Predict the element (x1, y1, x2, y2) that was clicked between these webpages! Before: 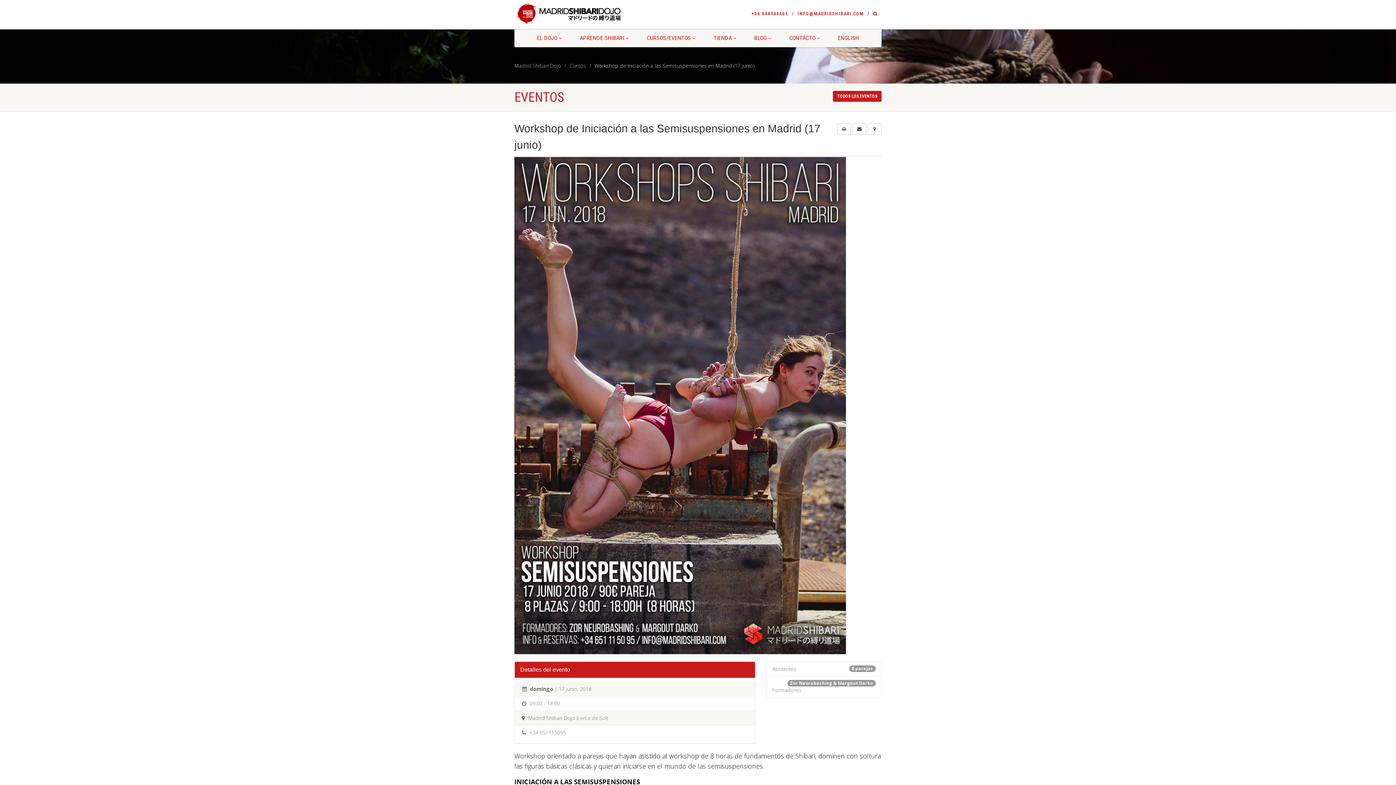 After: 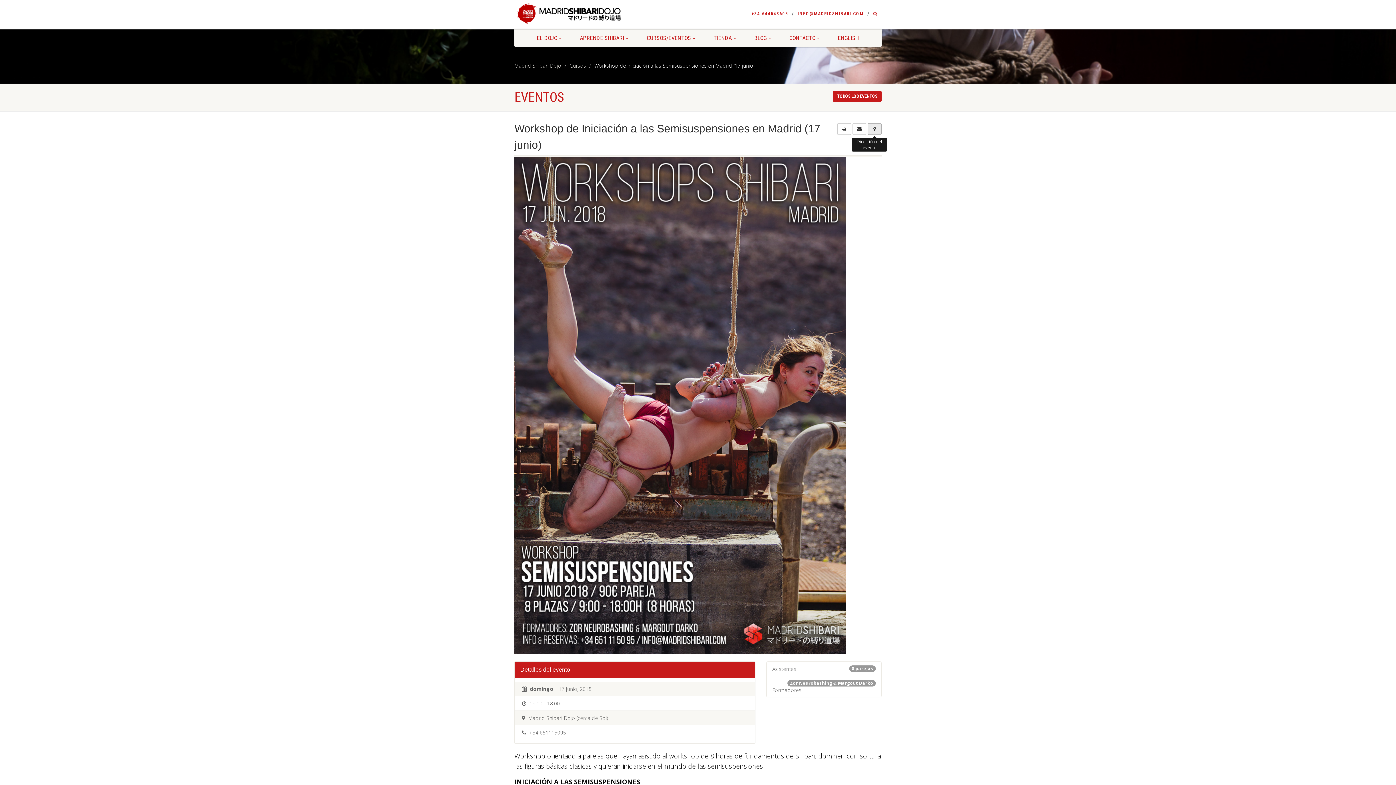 Action: bbox: (868, 123, 881, 134)